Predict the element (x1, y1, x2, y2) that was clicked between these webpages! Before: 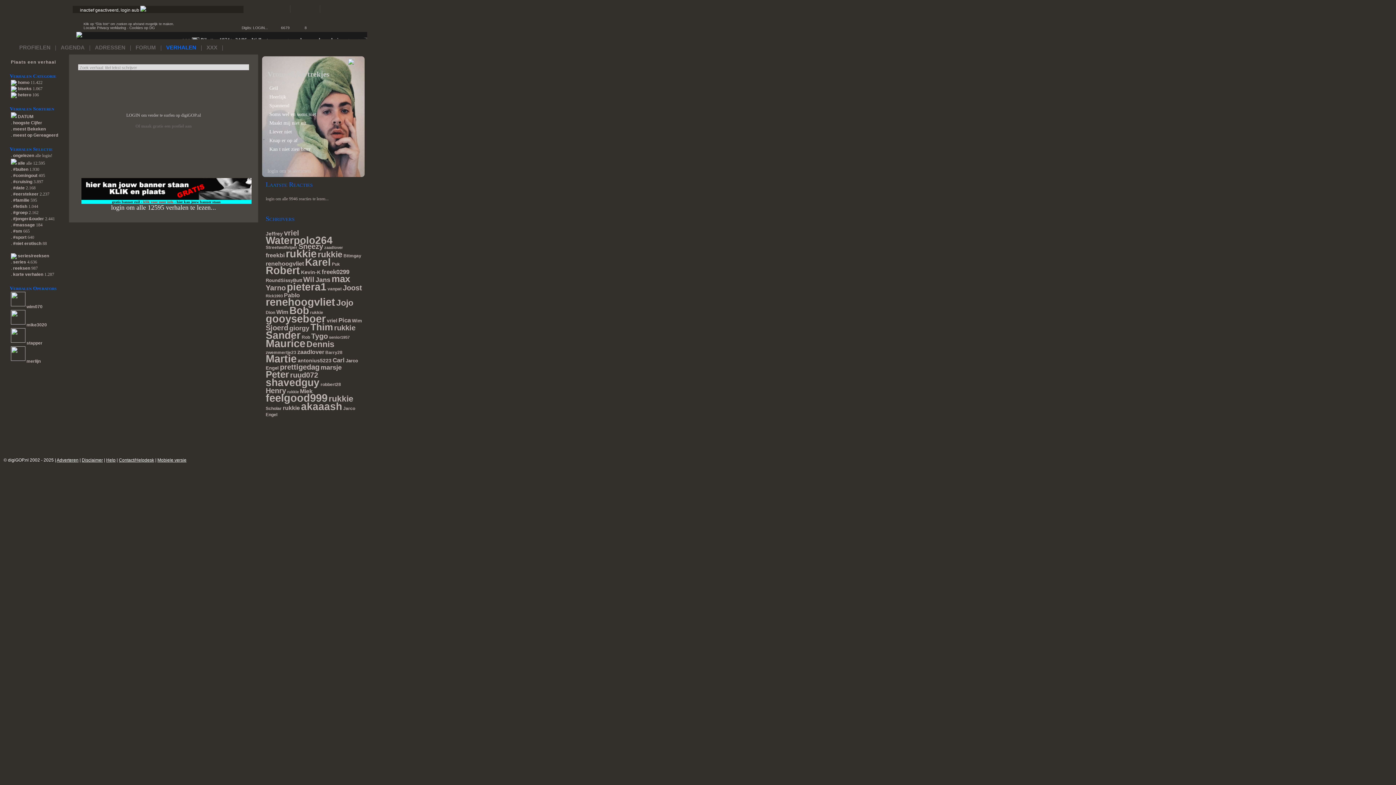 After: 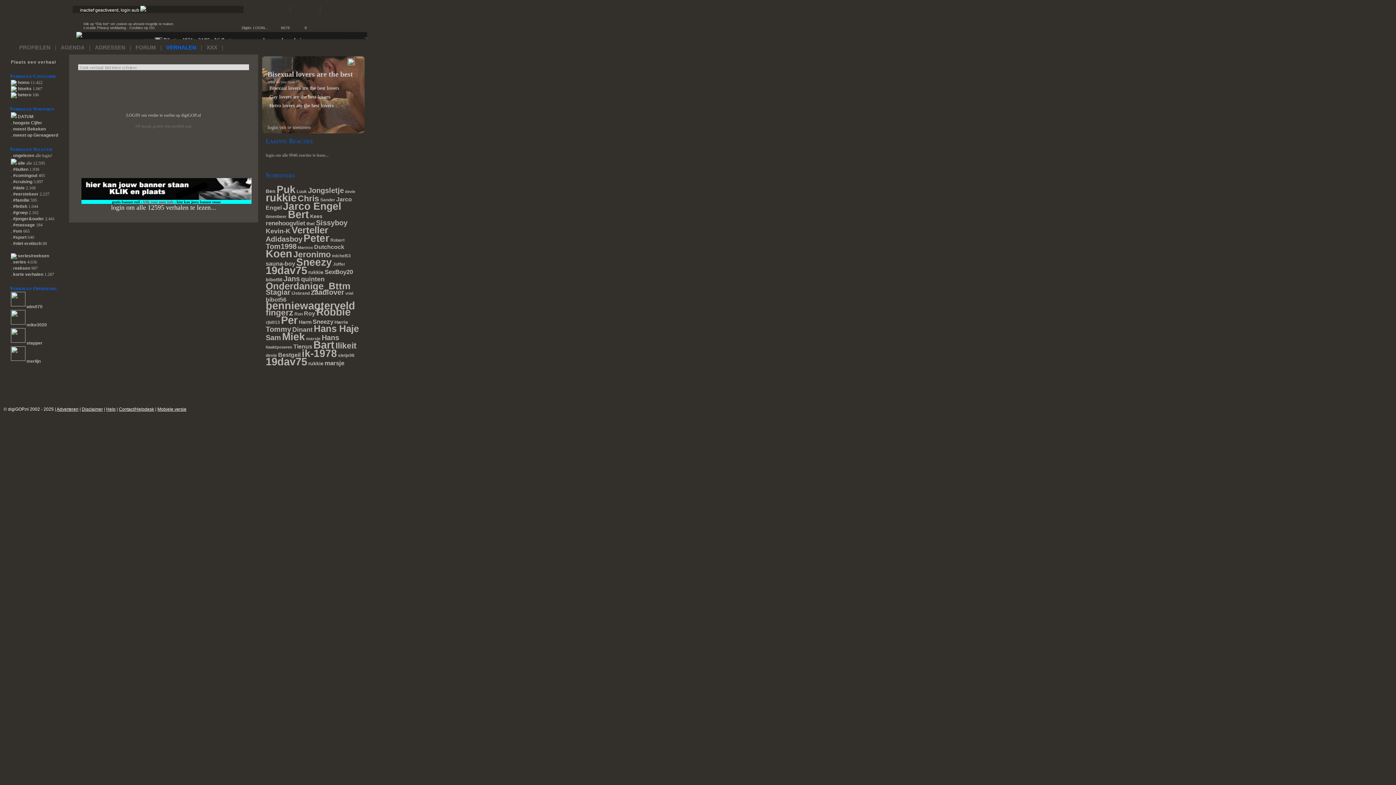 Action: bbox: (265, 392, 327, 404) label: feelgood999